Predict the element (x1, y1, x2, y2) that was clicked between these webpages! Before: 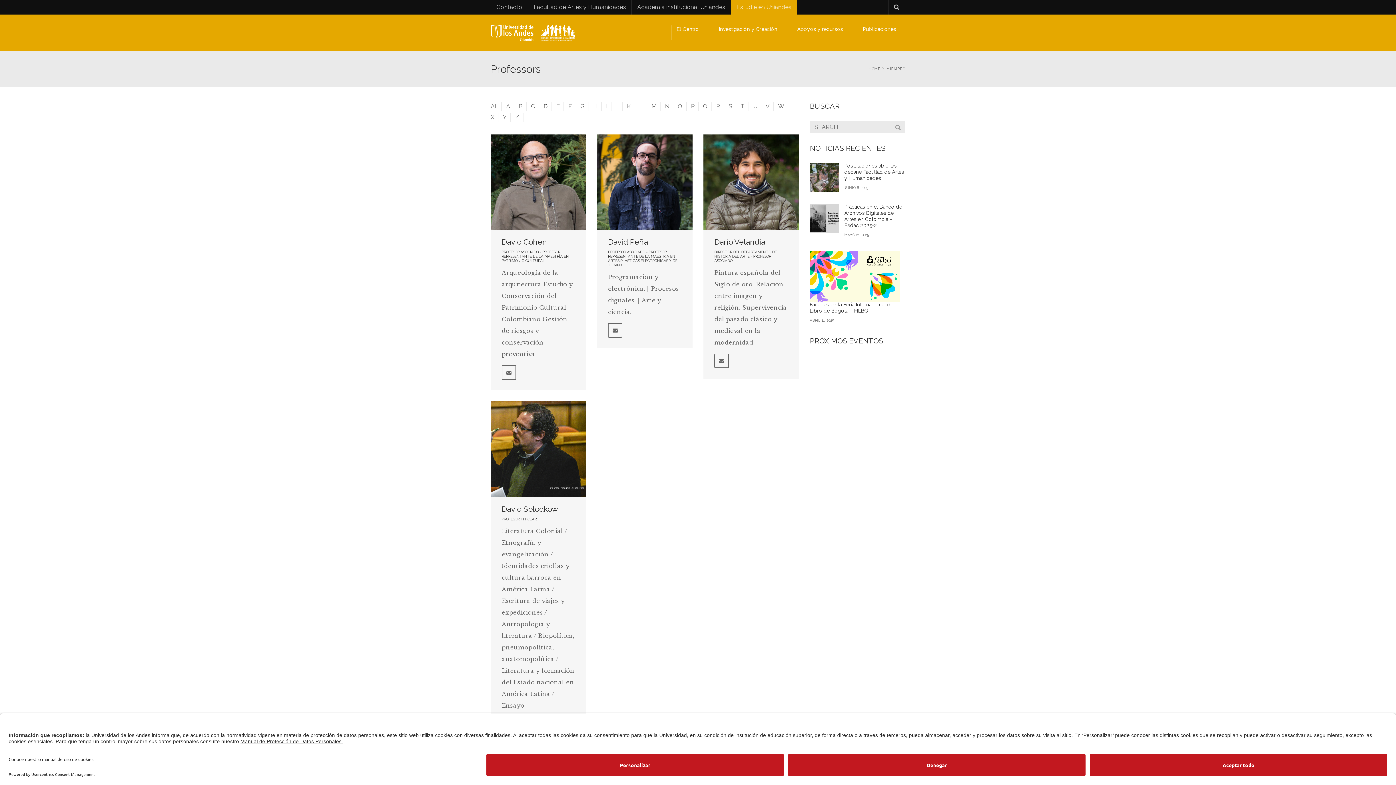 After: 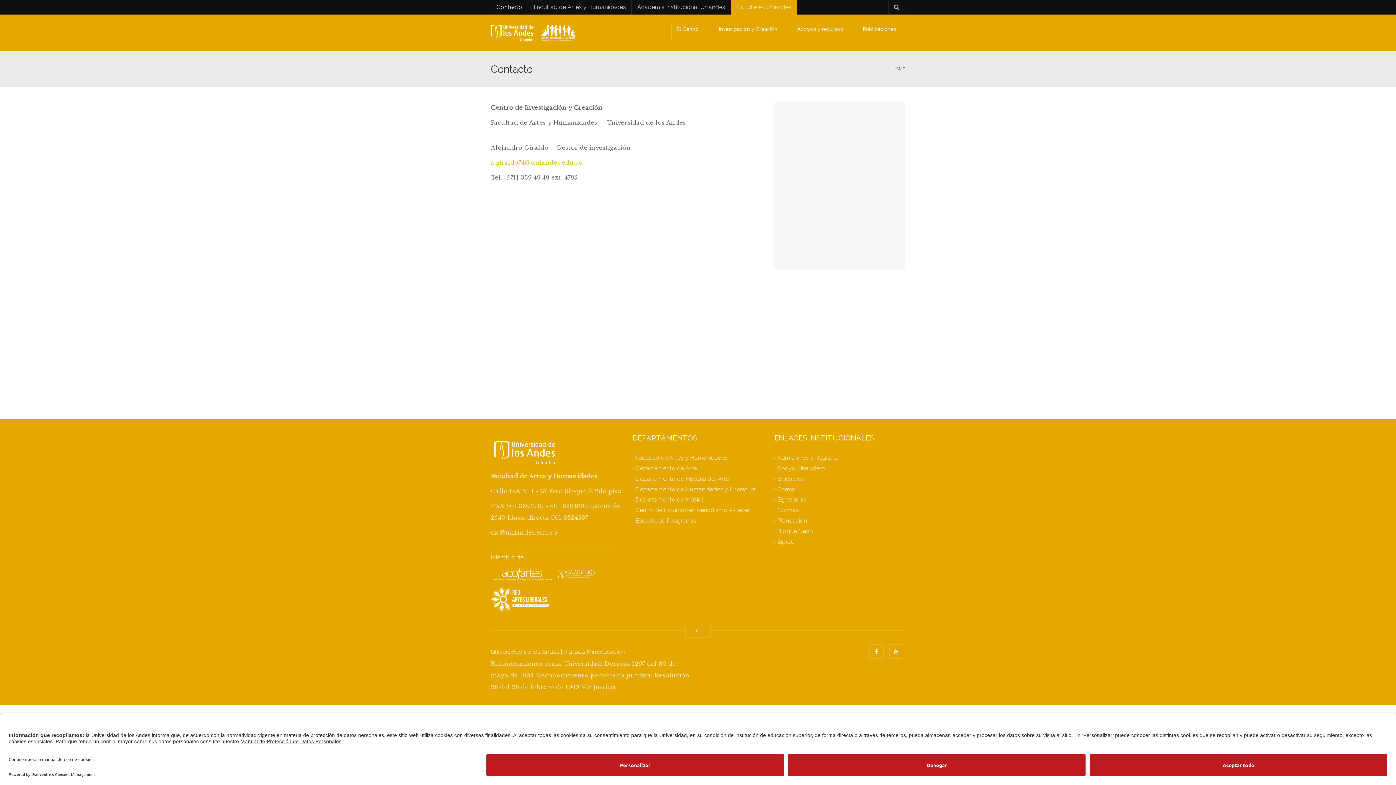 Action: label: Contacto bbox: (490, 0, 527, 14)